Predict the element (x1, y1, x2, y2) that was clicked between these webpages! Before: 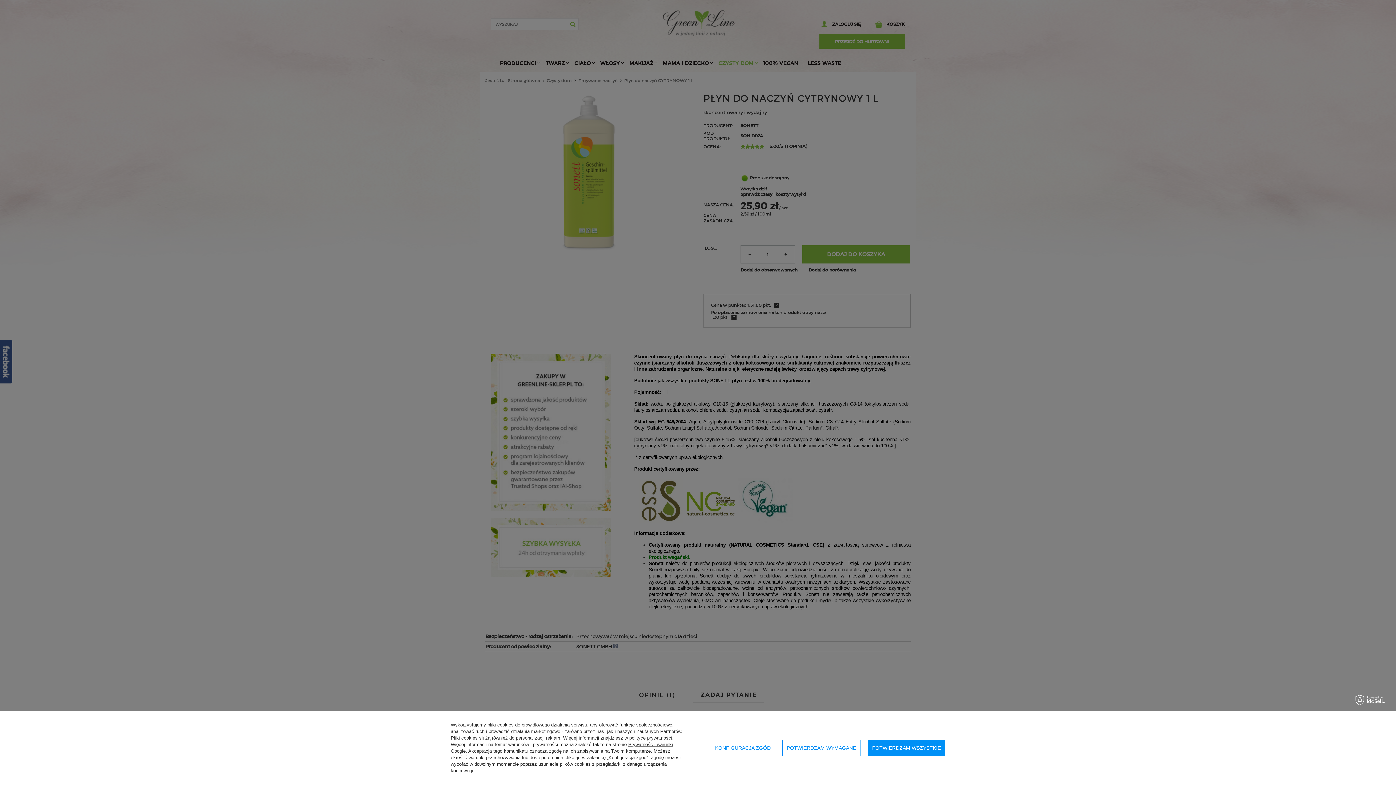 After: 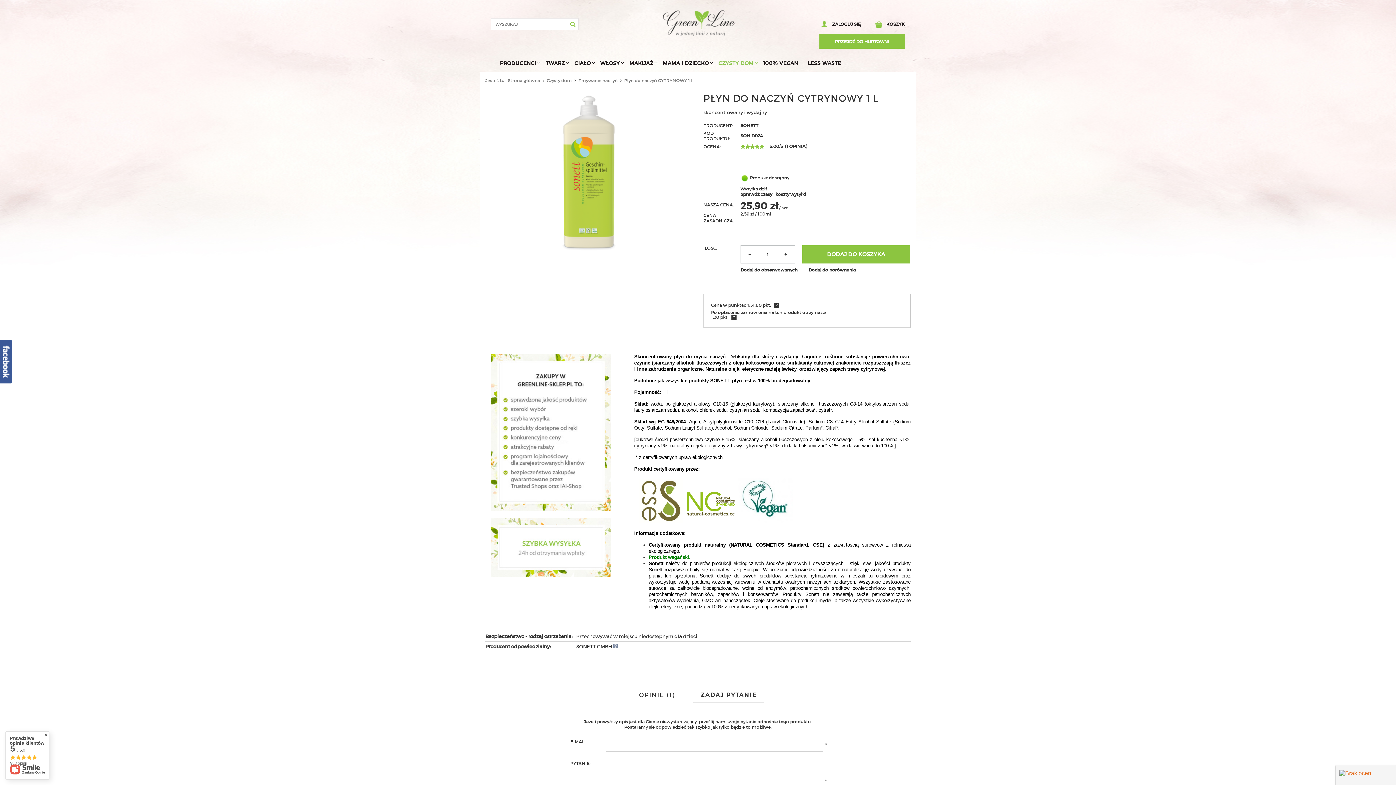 Action: label: POTWIERDZAM WSZYSTKIE bbox: (868, 740, 945, 756)